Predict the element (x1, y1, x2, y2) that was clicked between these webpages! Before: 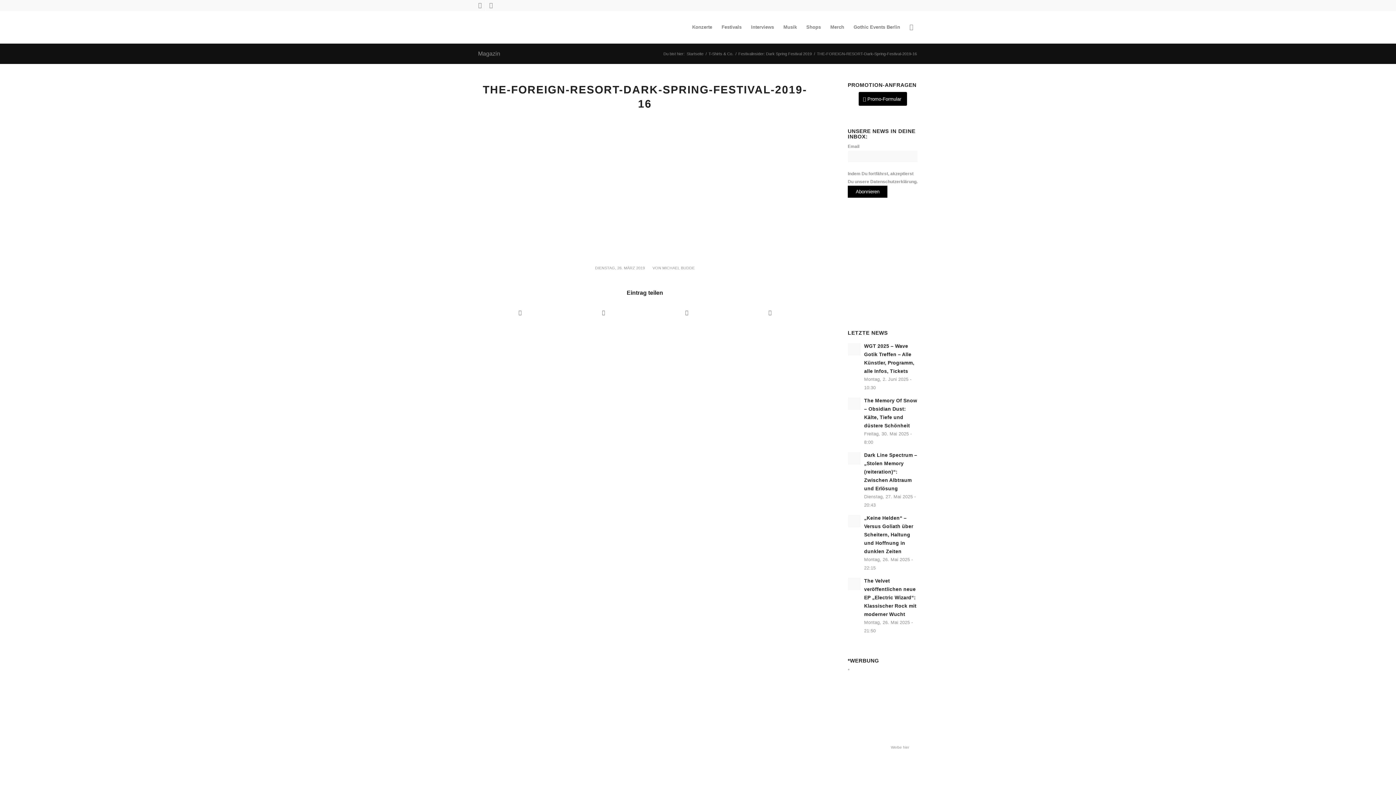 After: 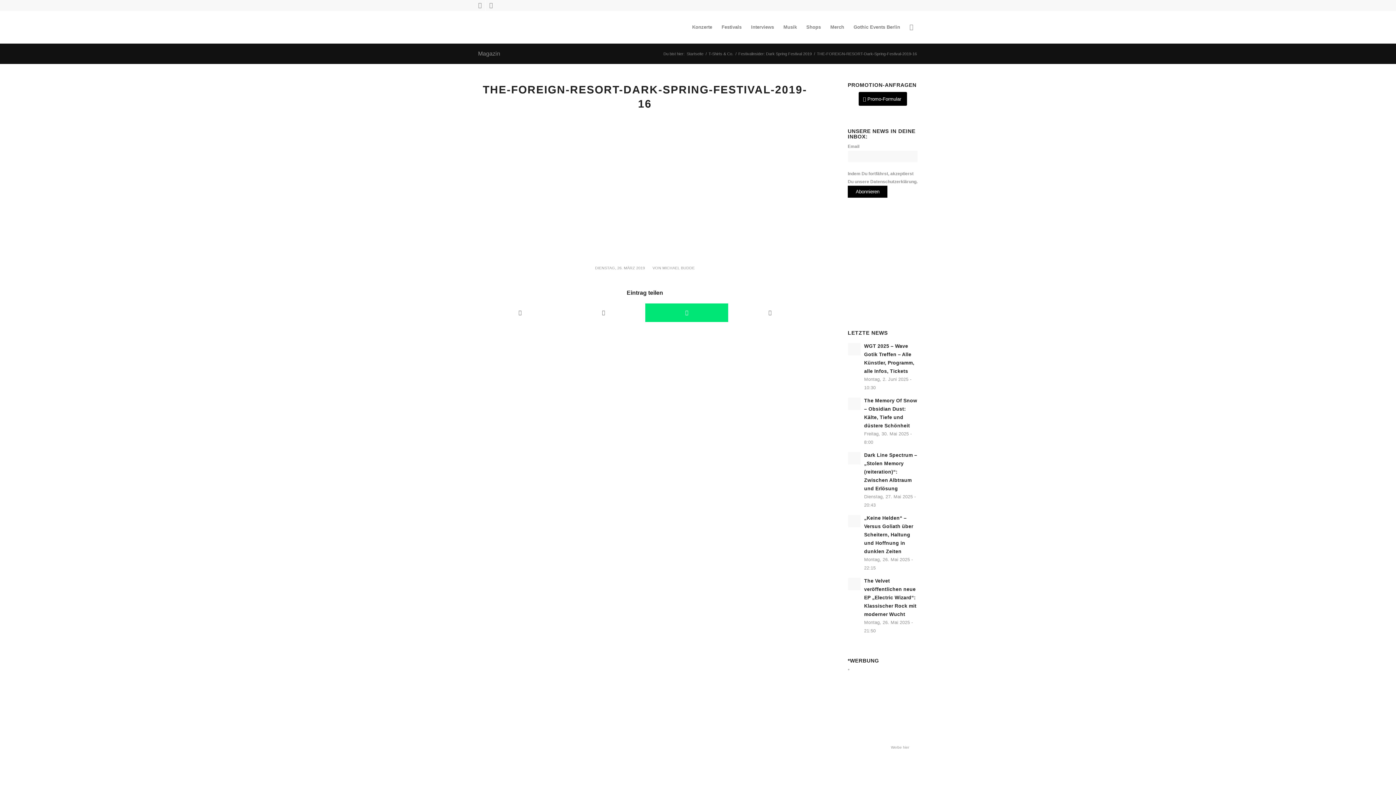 Action: bbox: (645, 303, 728, 322) label: Teilen auf WhatsApp